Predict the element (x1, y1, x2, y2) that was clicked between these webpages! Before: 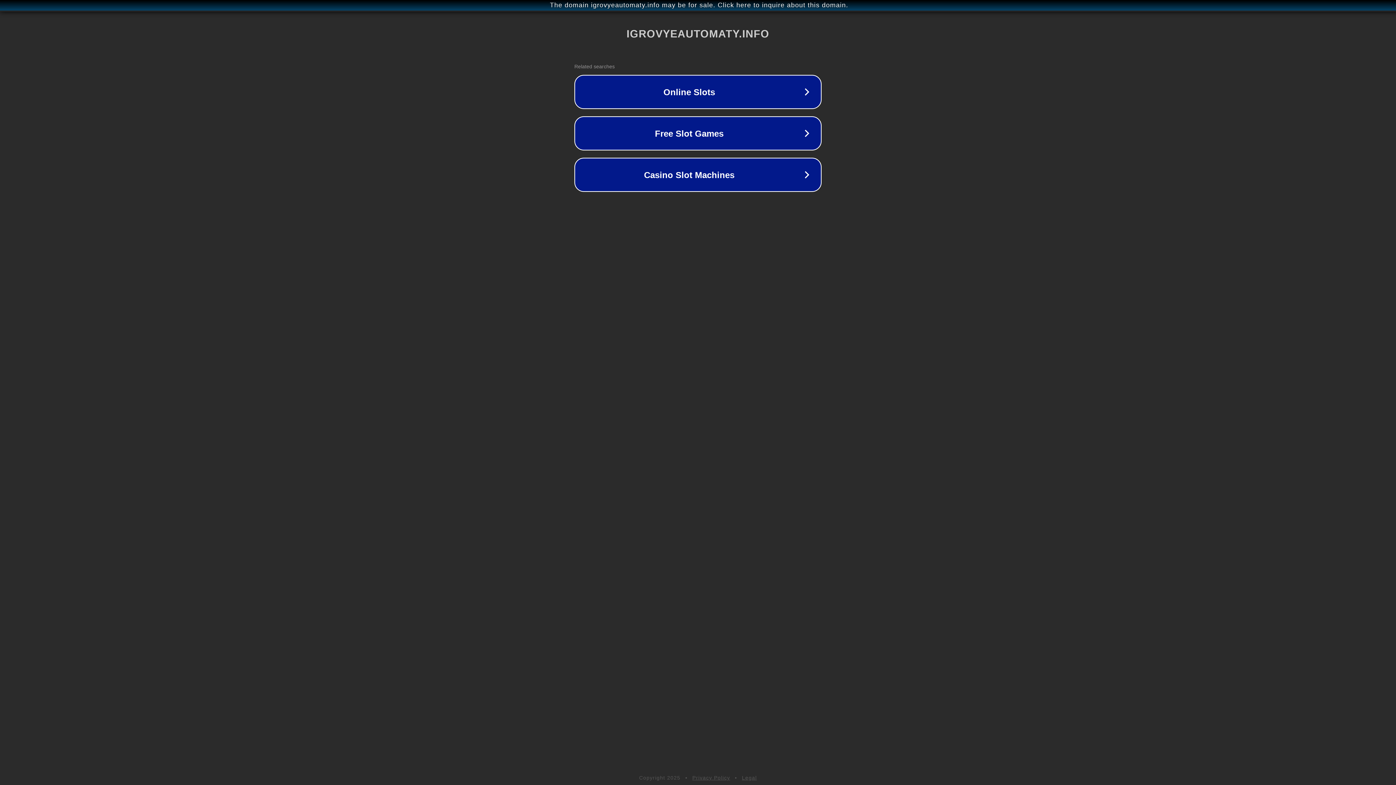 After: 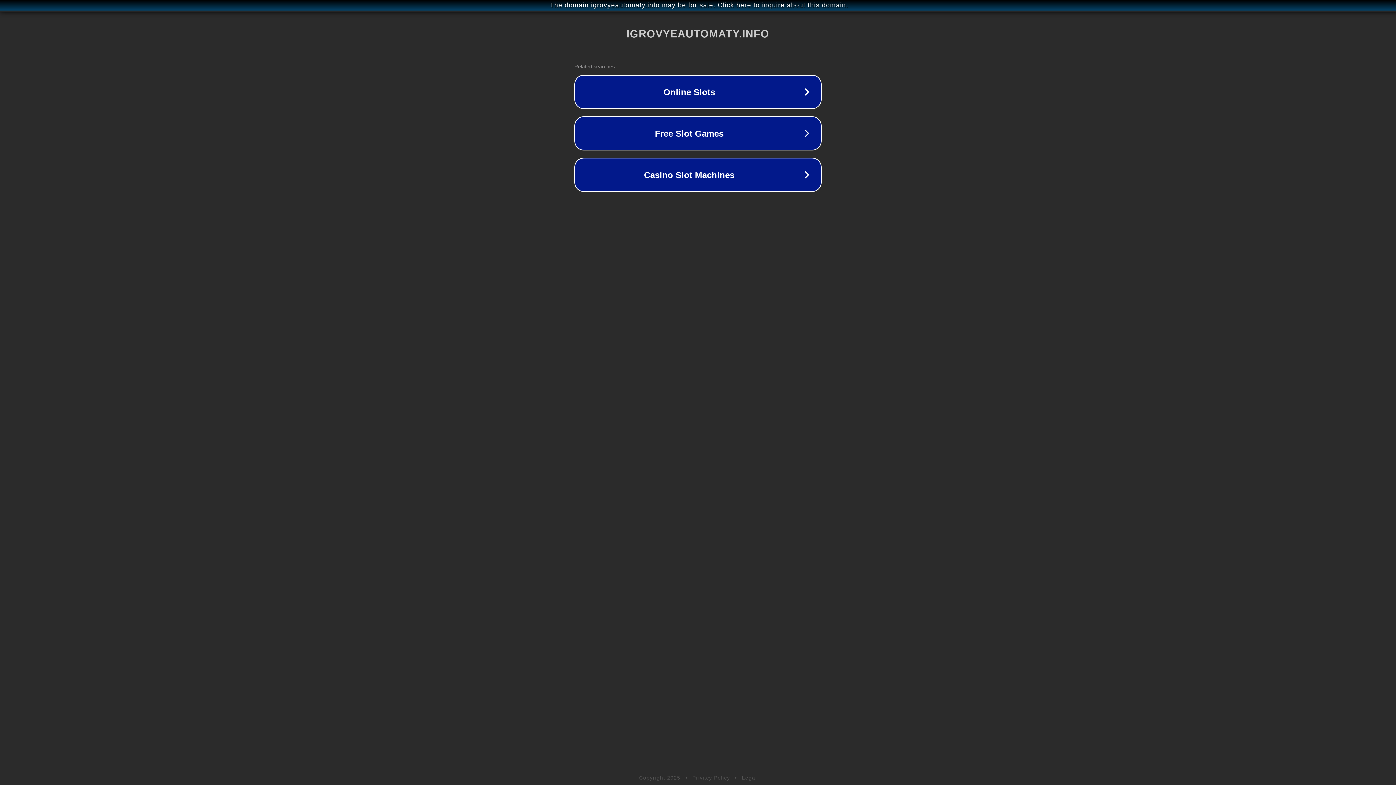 Action: bbox: (692, 775, 730, 781) label: Privacy Policy